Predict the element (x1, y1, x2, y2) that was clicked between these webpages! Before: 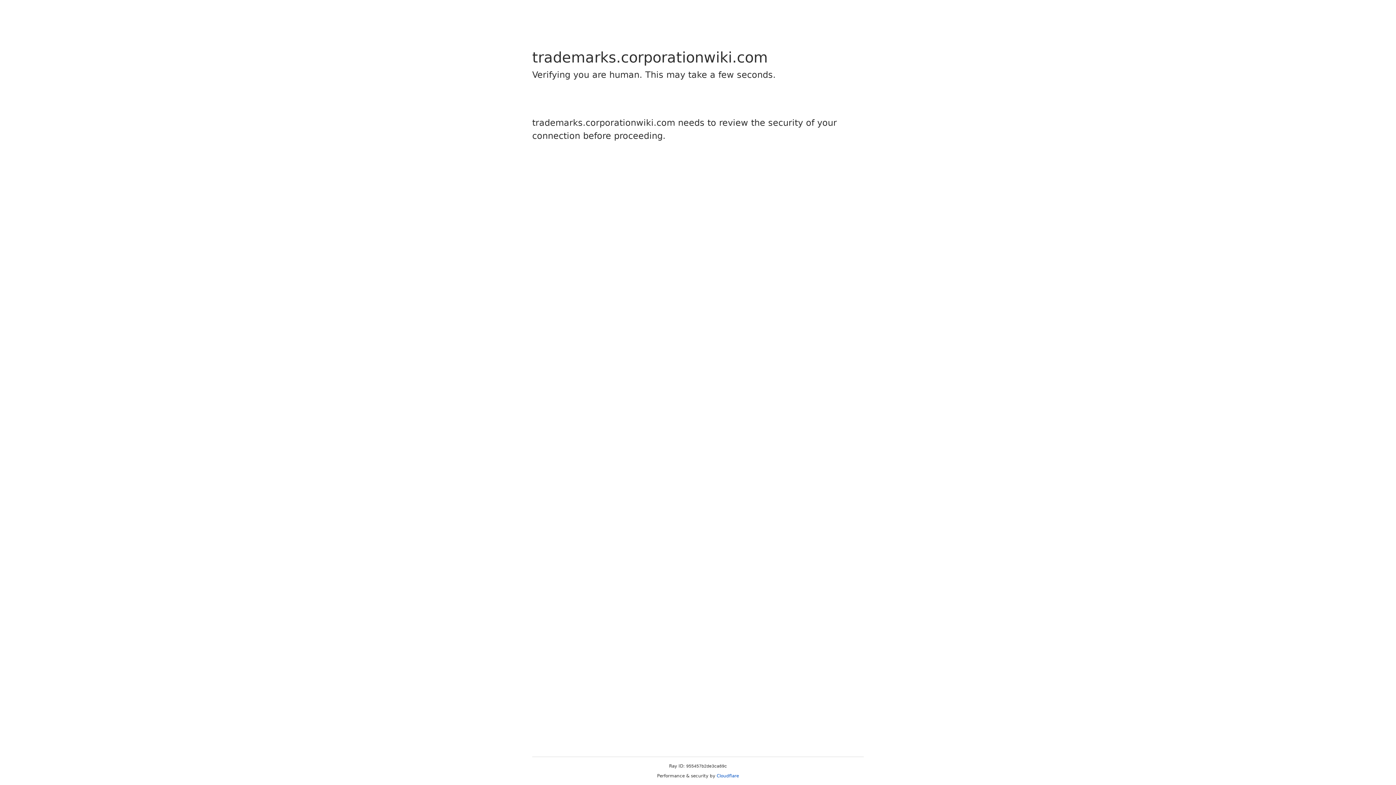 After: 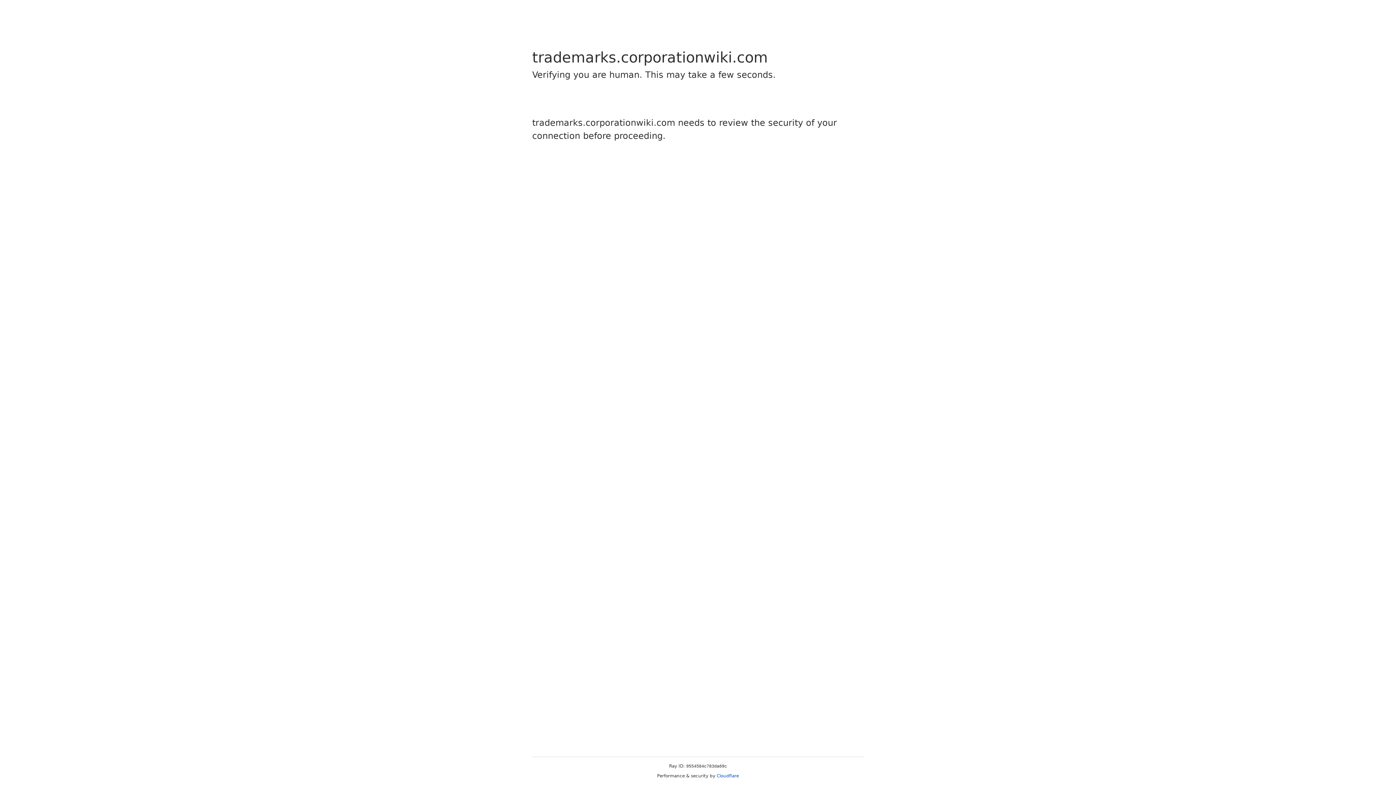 Action: label: Cloudflare bbox: (716, 773, 739, 778)